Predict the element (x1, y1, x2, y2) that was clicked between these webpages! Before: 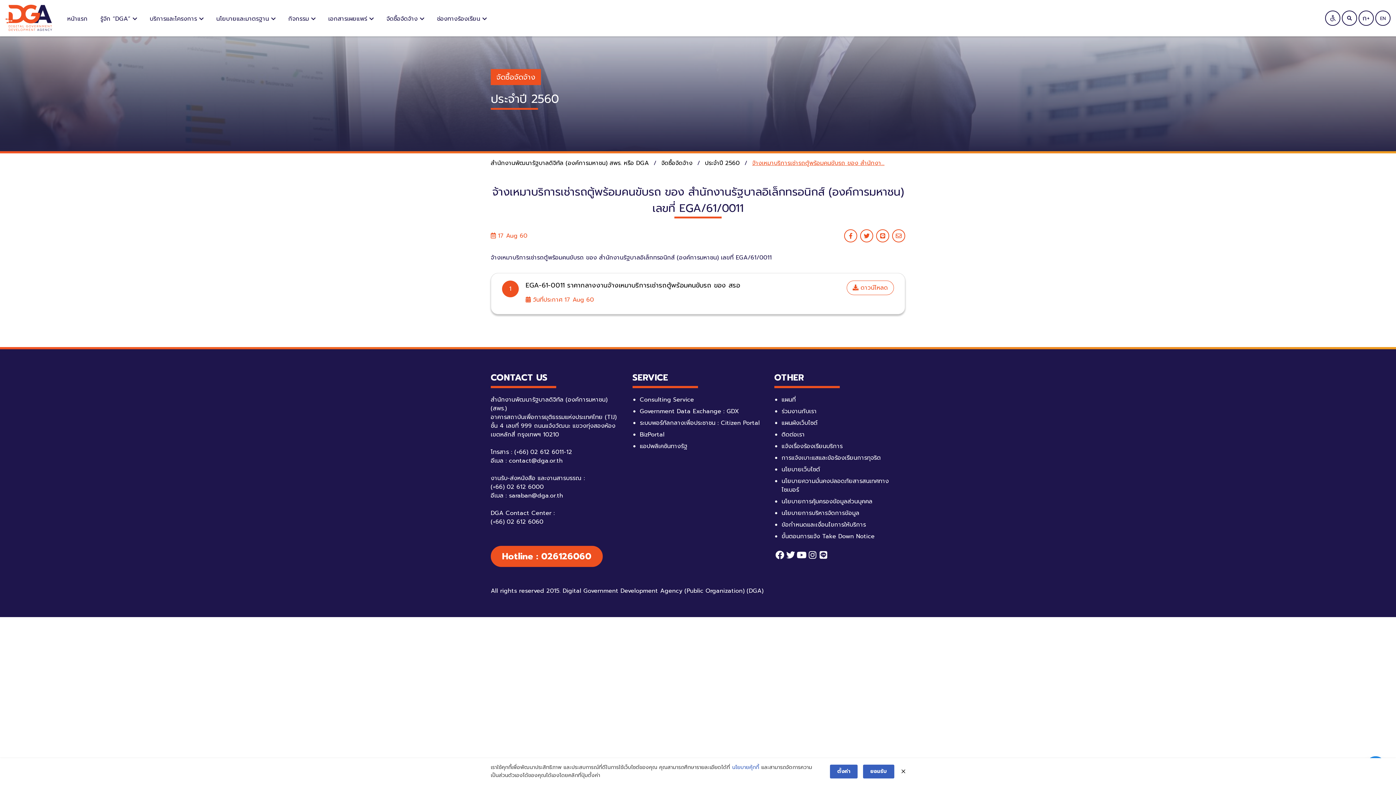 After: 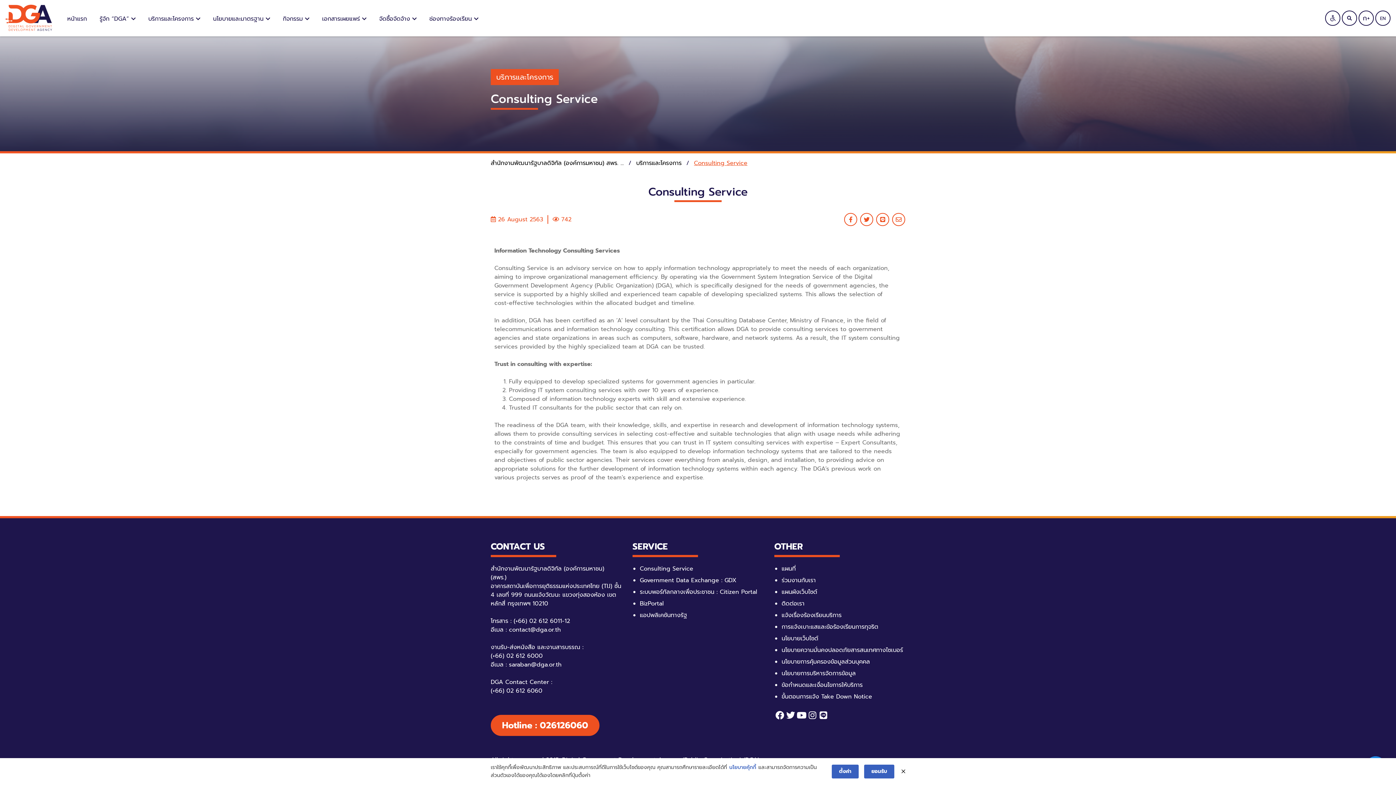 Action: bbox: (640, 395, 694, 404) label: Consulting Service